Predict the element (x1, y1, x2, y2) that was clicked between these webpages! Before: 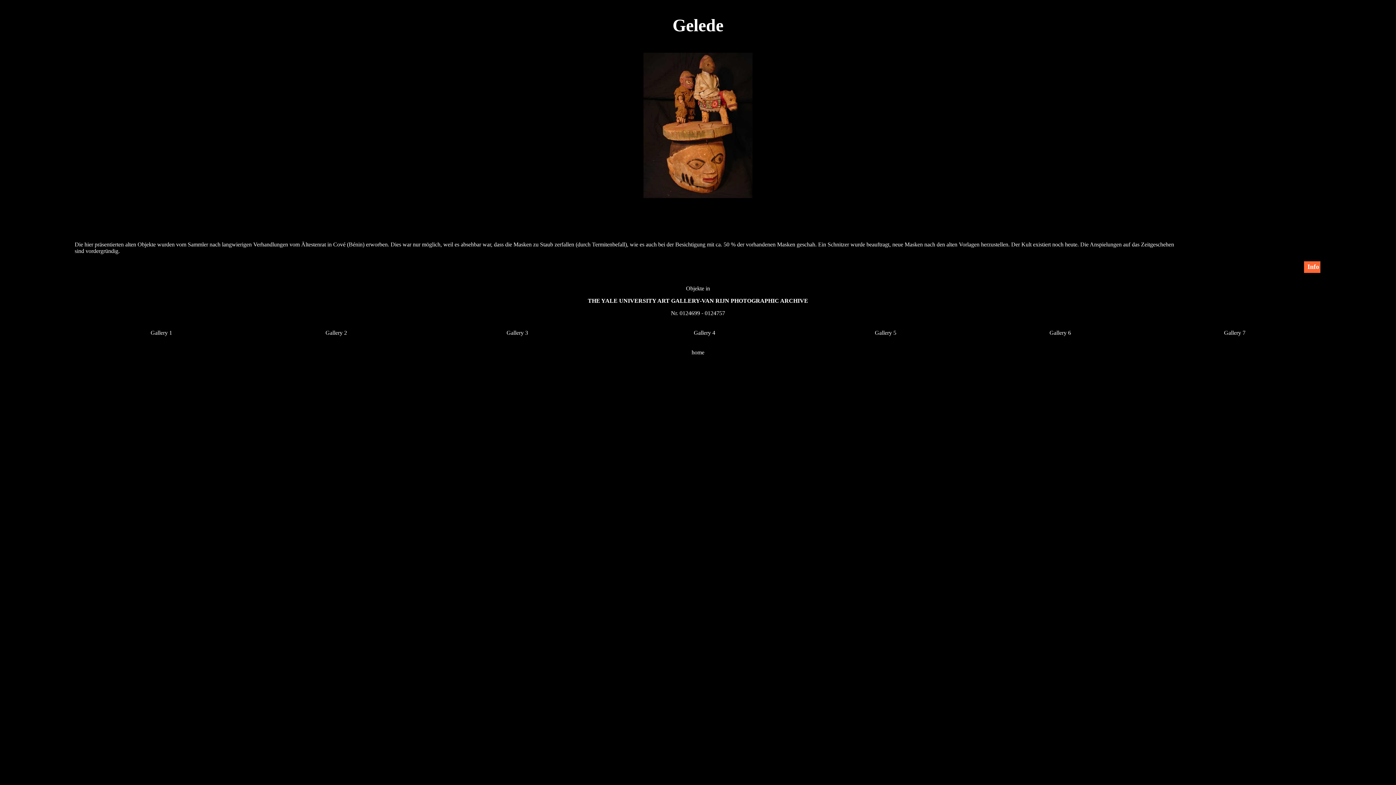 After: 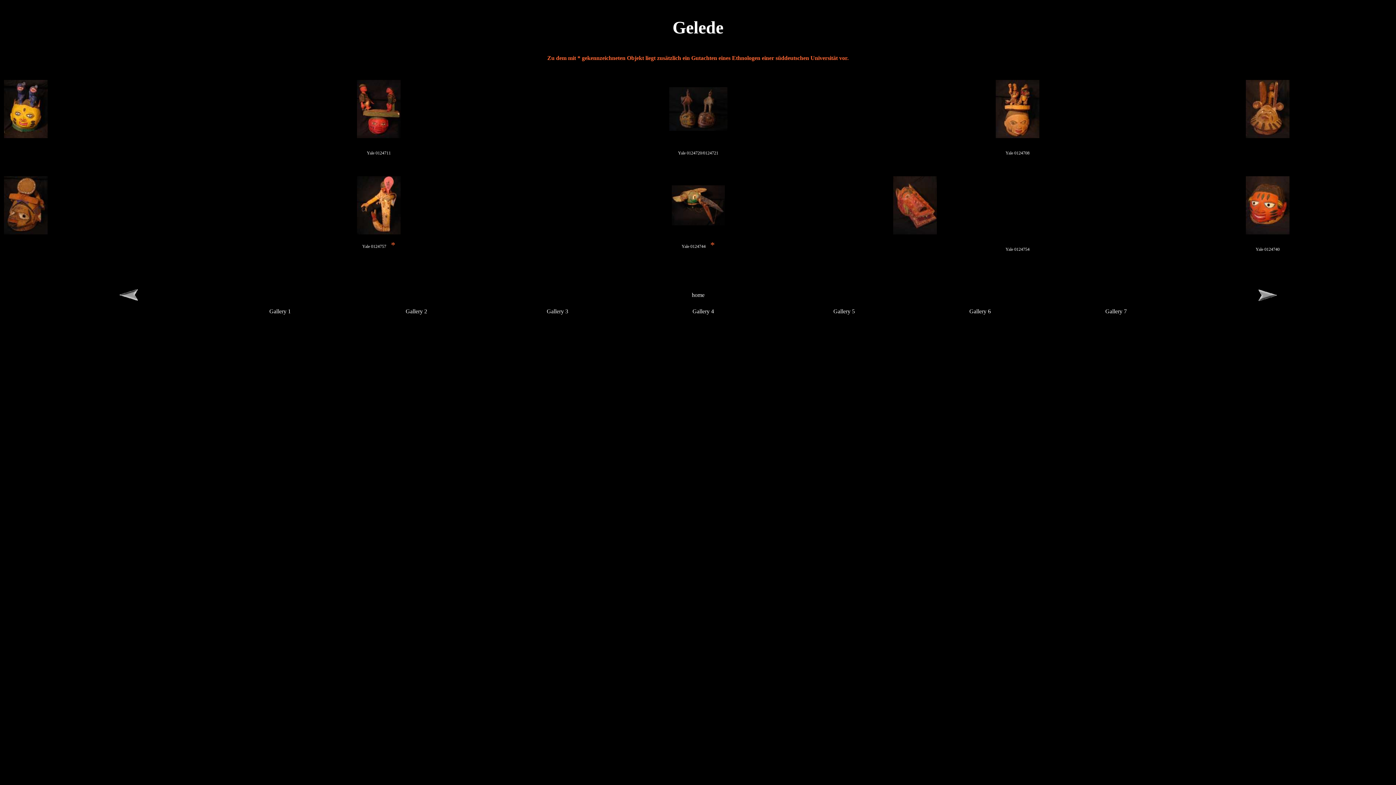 Action: bbox: (325, 329, 347, 336) label: Gallery 2